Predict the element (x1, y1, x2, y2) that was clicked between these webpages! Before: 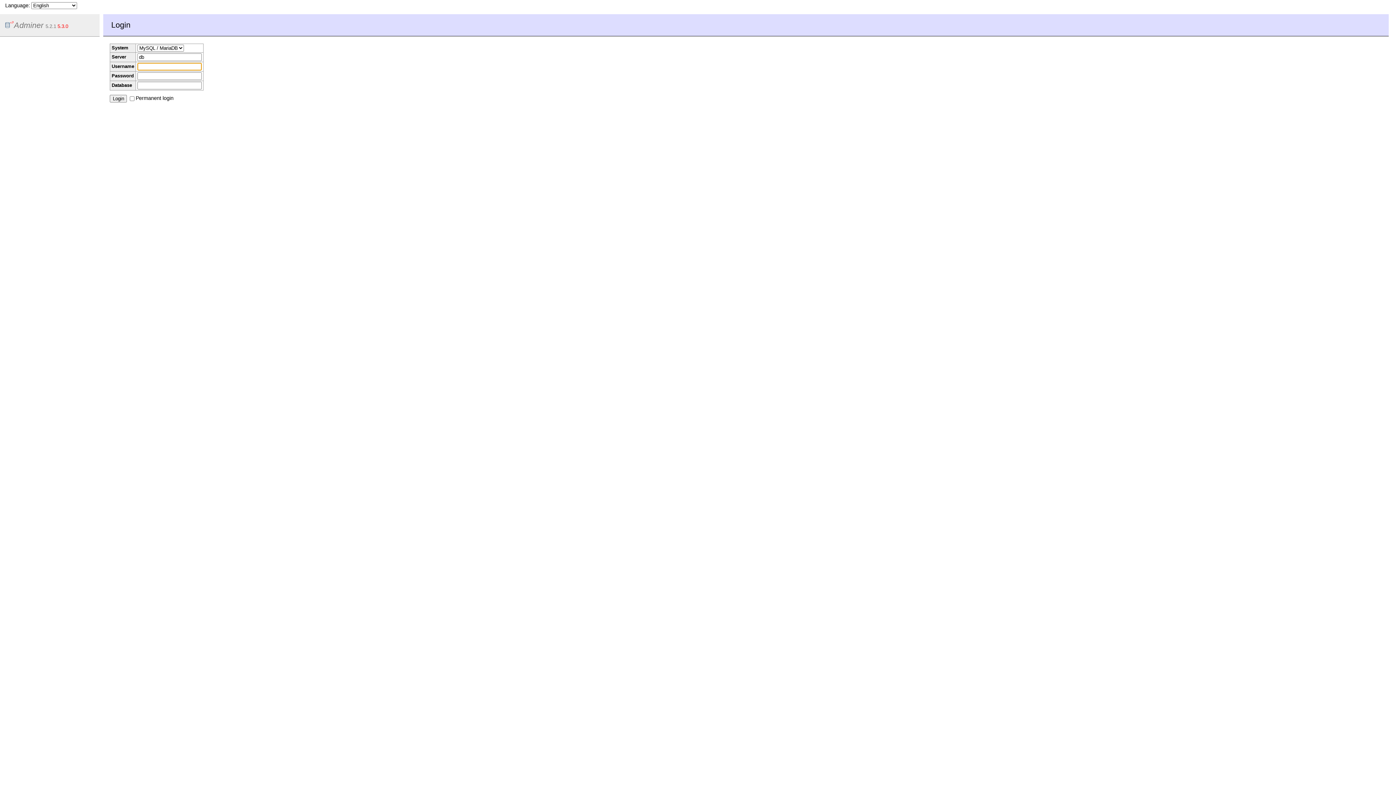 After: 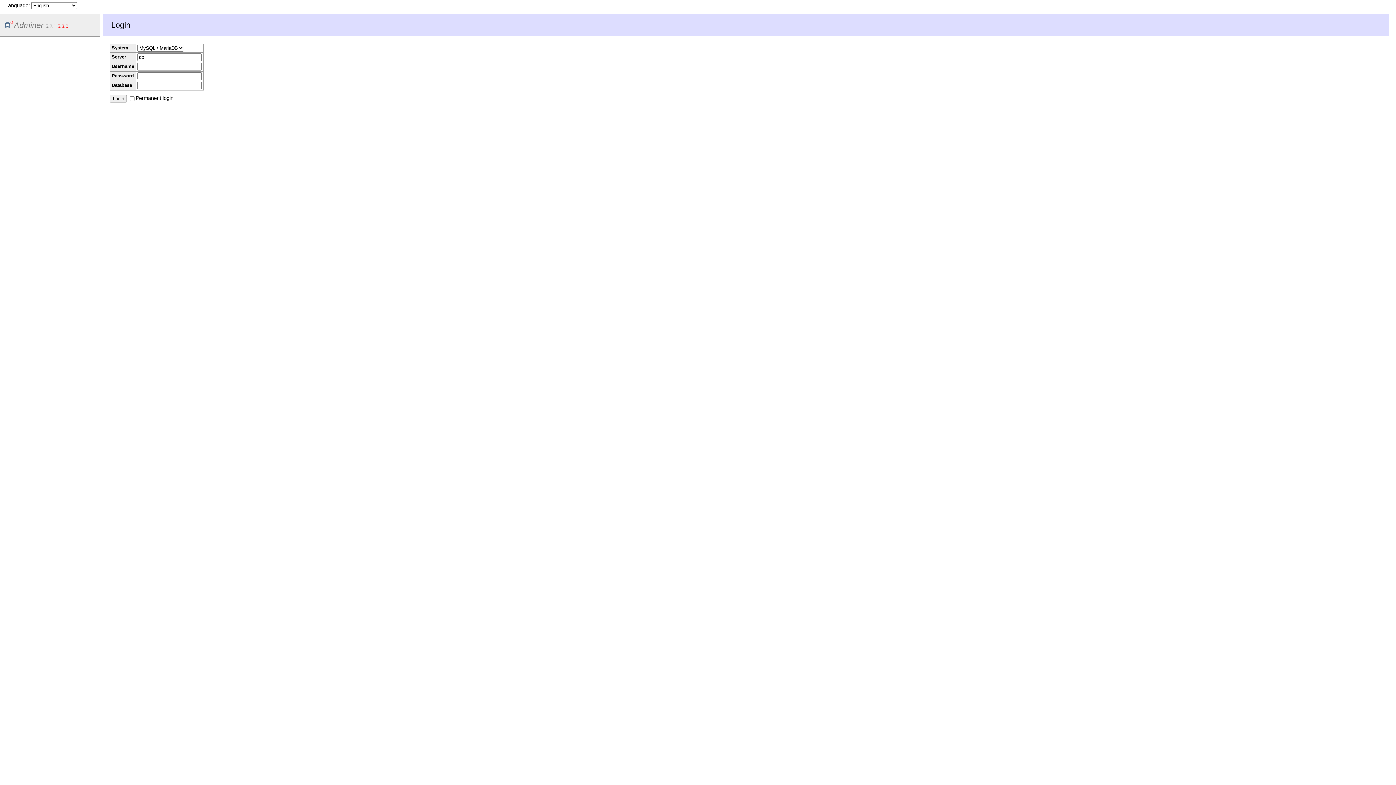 Action: label: Adminer bbox: (5, 20, 43, 29)